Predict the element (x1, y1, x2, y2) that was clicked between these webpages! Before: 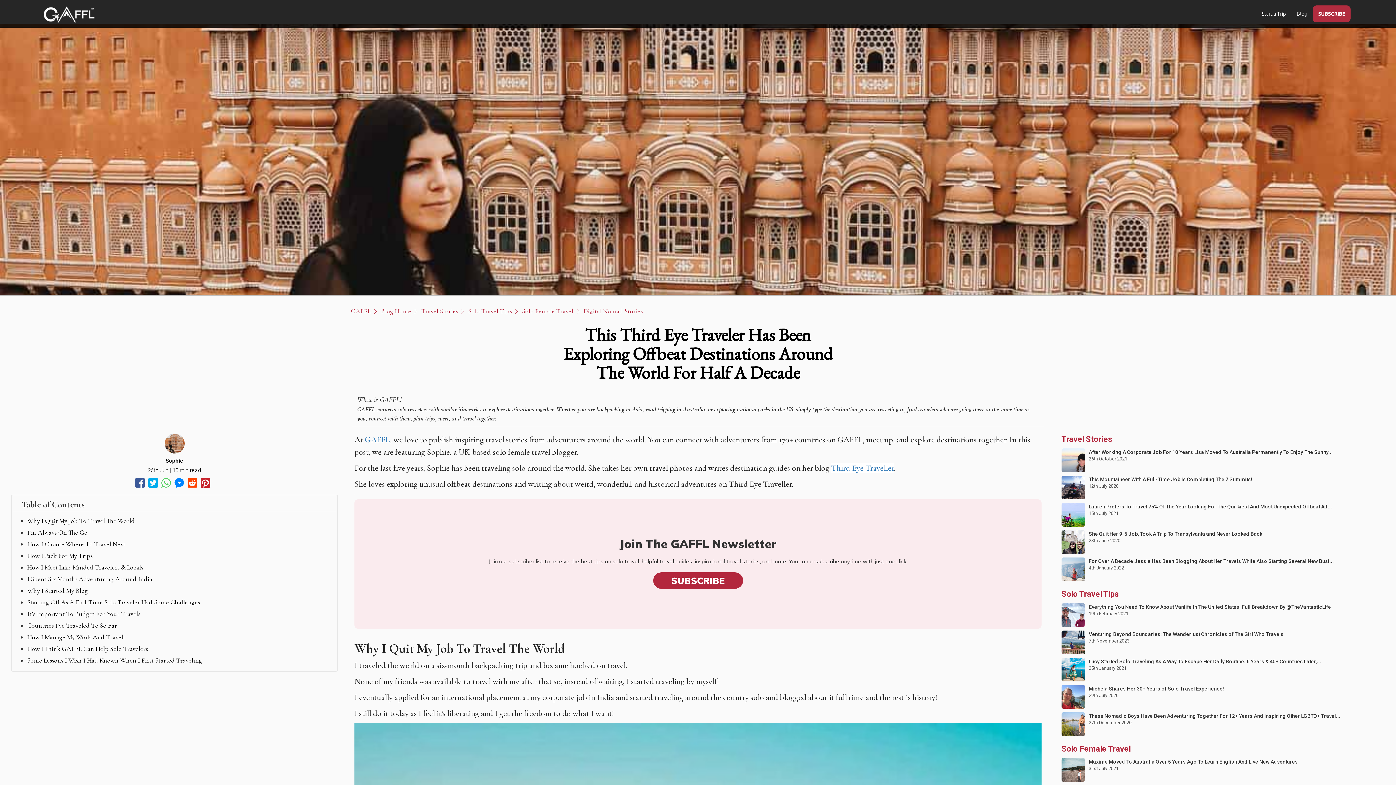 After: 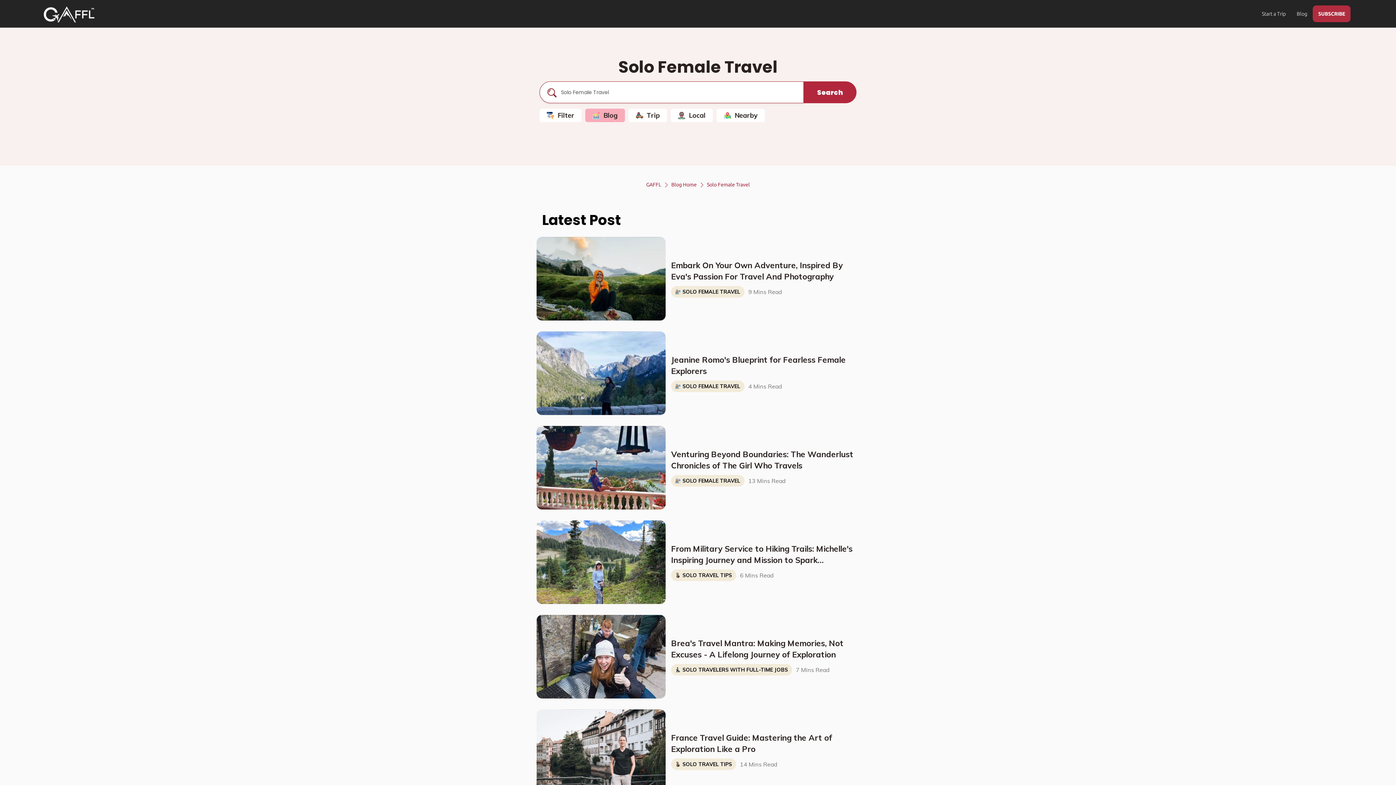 Action: label: Solo Female Travel bbox: (520, 306, 575, 316)